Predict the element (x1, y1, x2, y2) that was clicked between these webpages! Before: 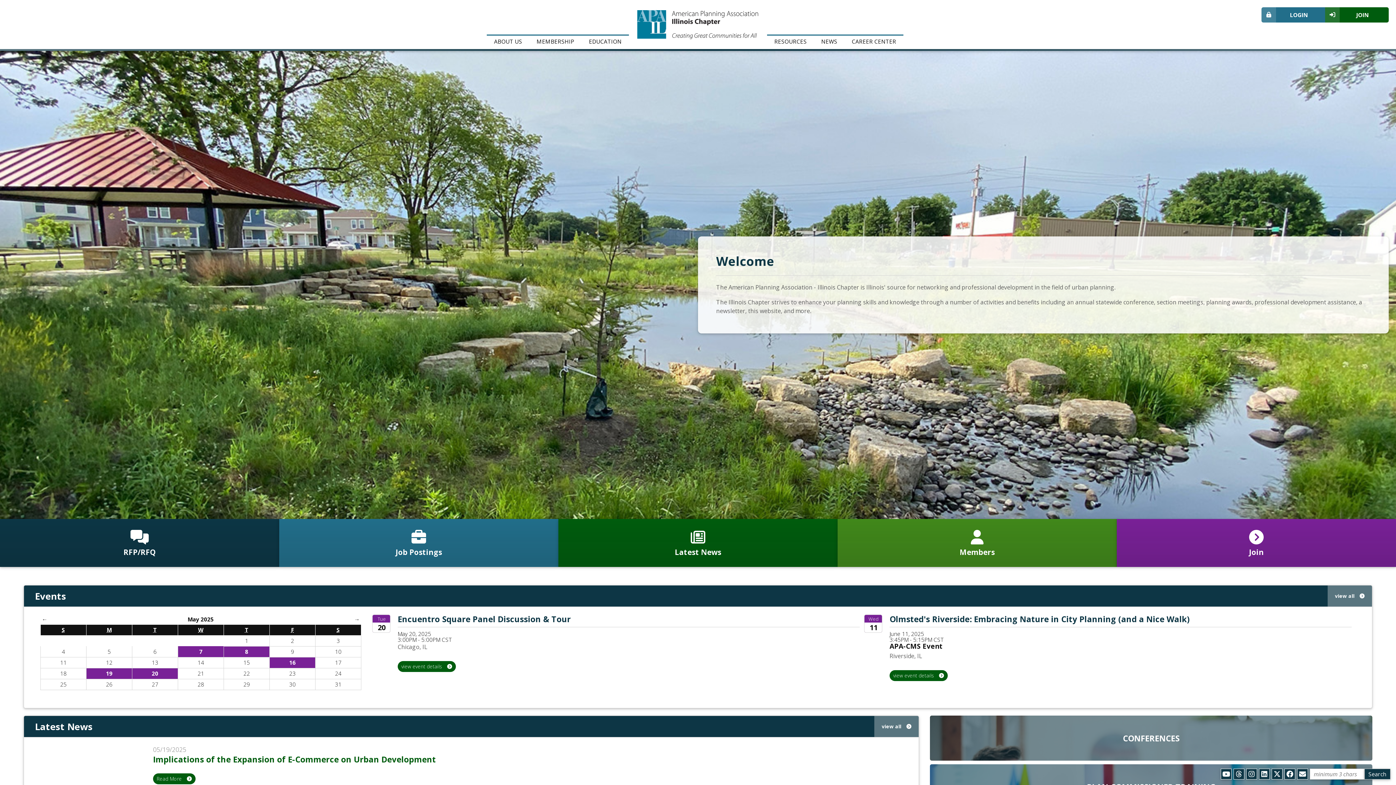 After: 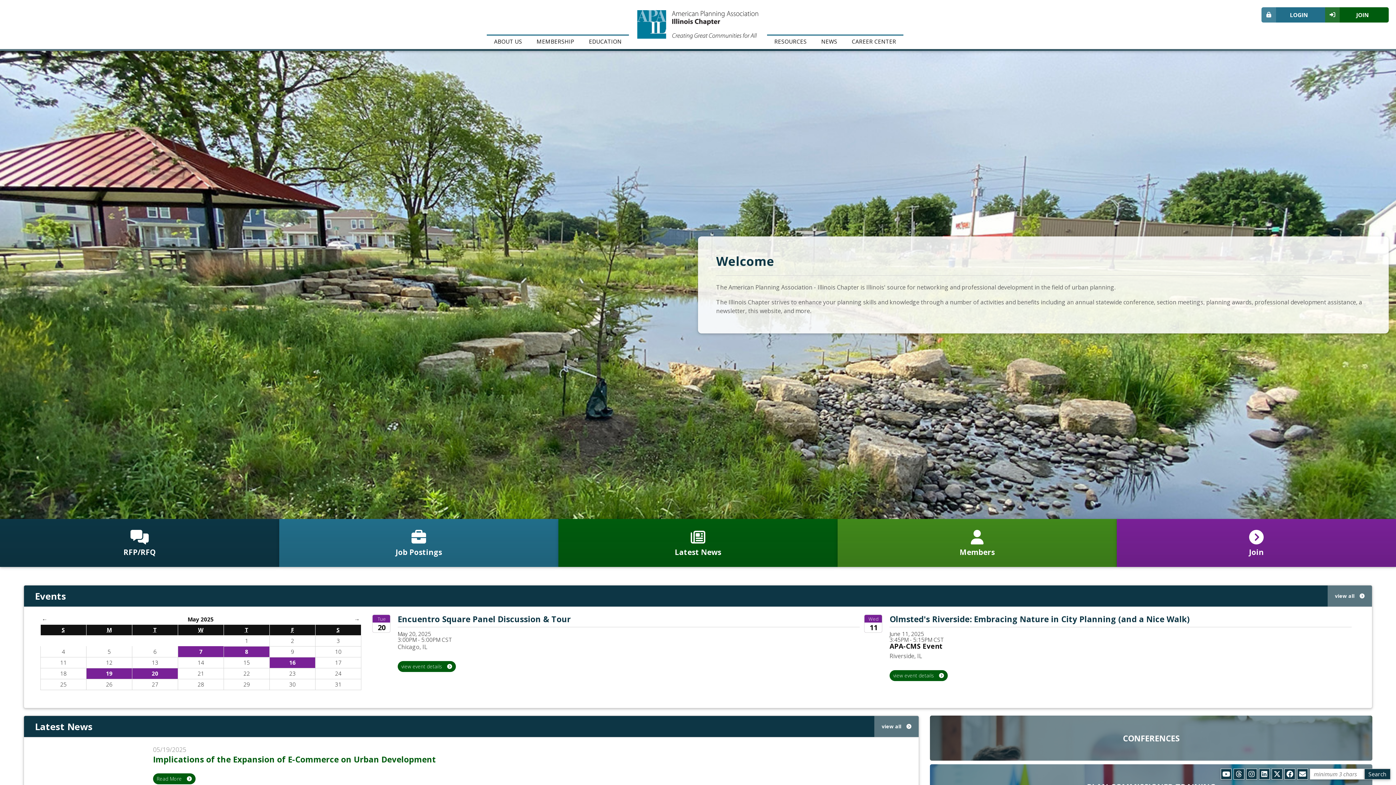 Action: bbox: (1259, 769, 1270, 780)